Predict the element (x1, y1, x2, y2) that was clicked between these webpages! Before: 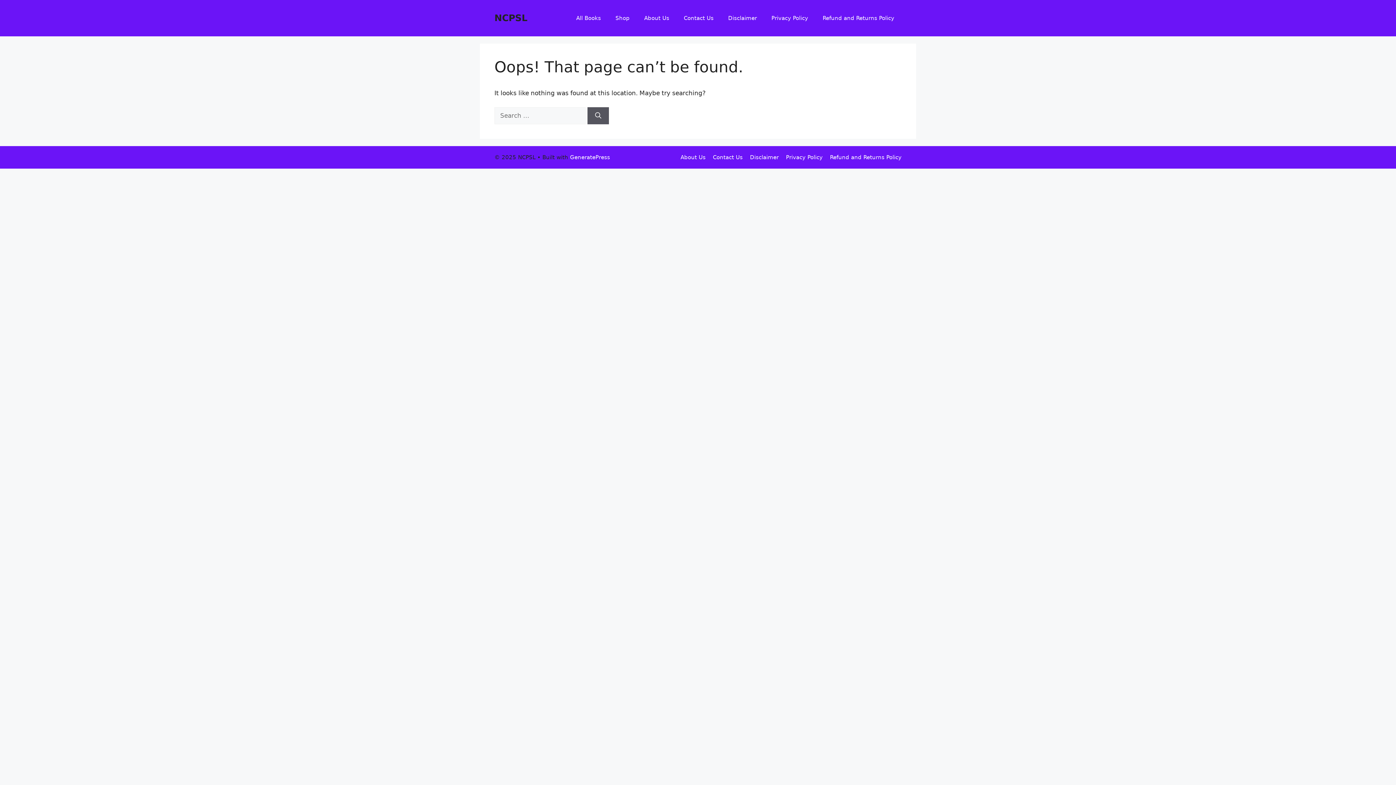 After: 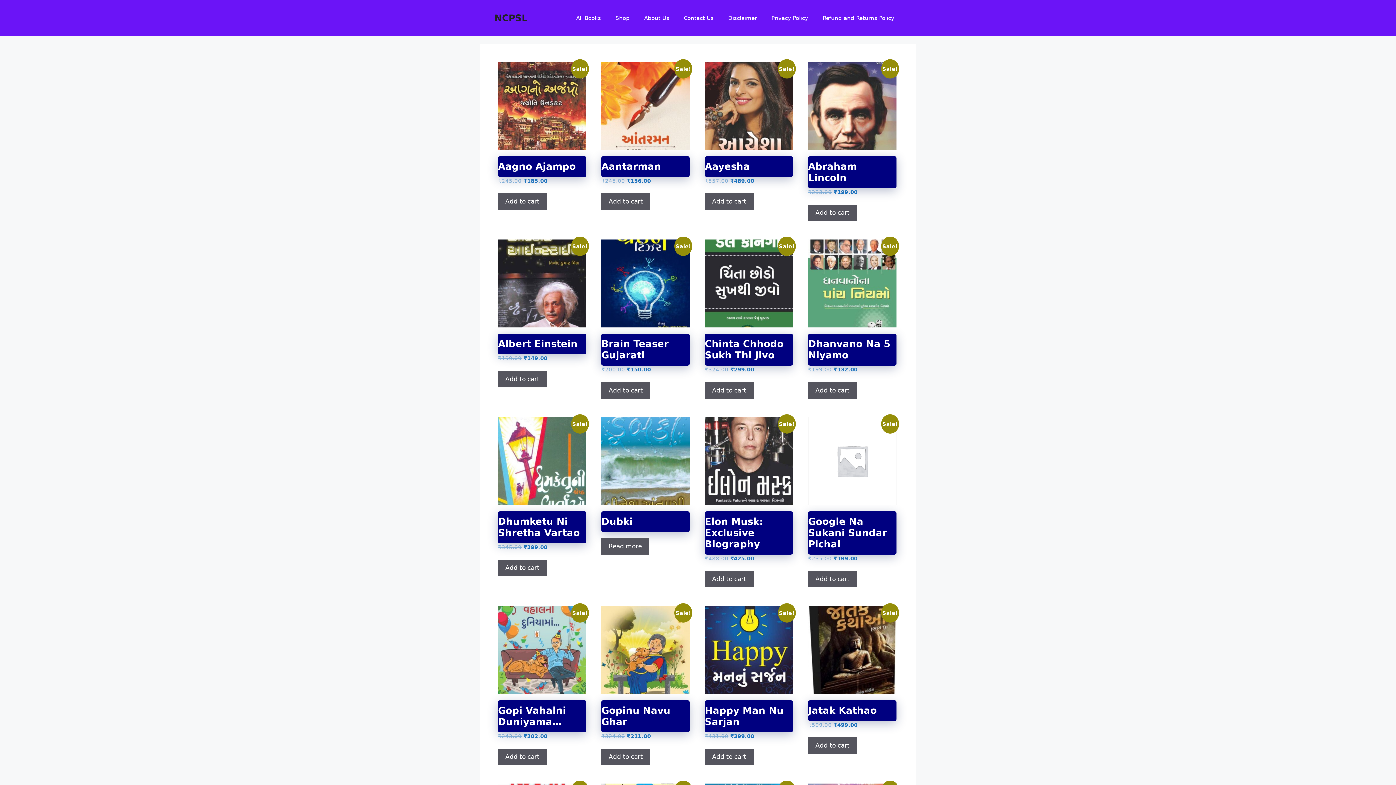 Action: label: NCPSL bbox: (494, 12, 527, 23)